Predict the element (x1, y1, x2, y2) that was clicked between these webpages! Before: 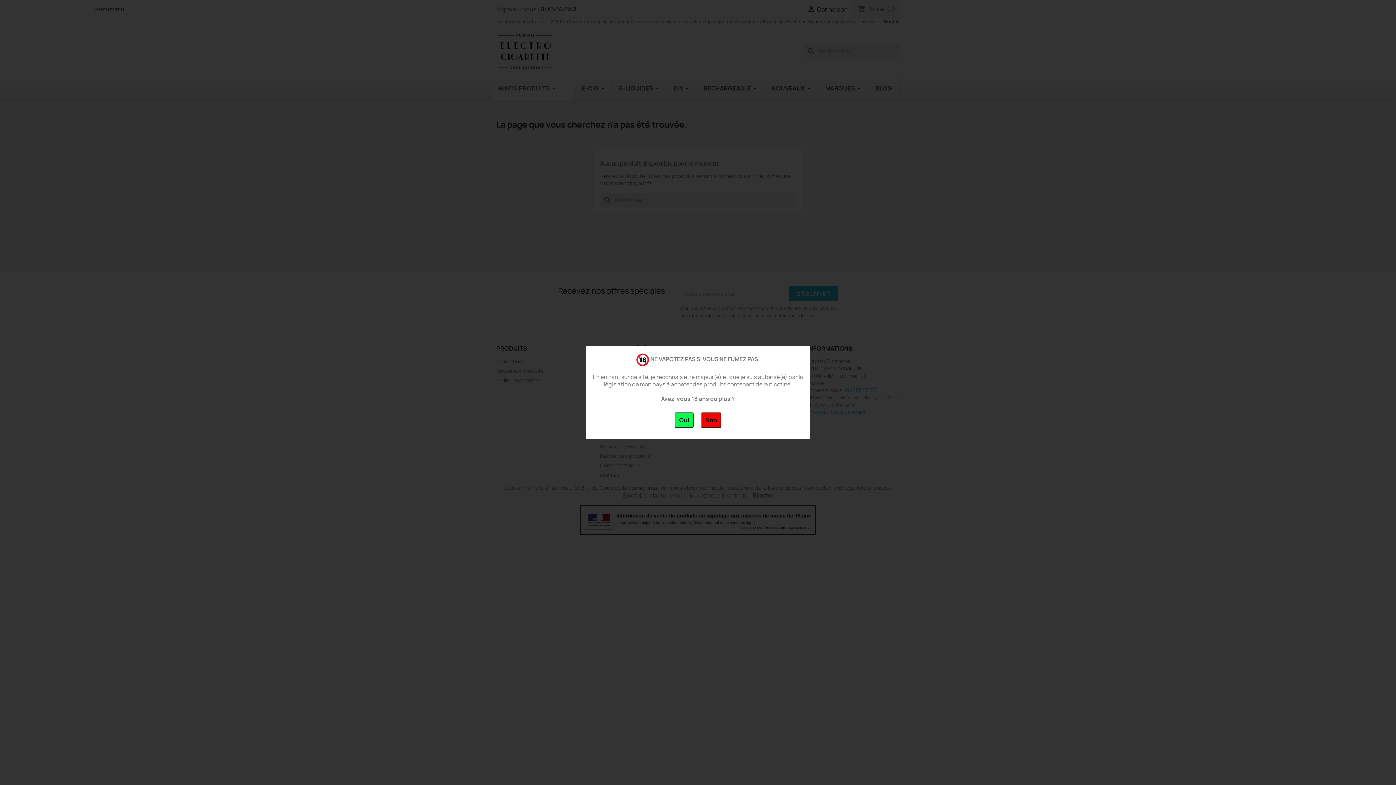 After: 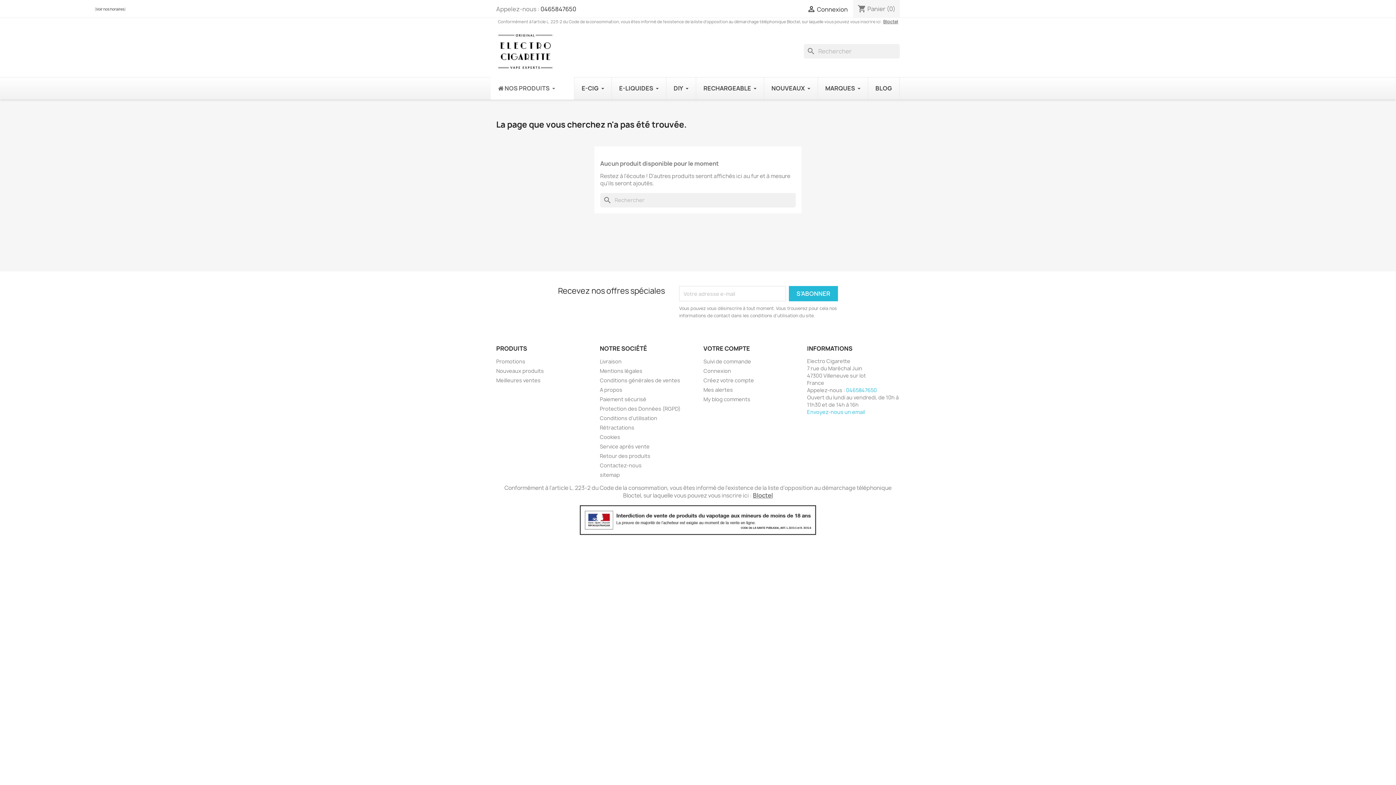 Action: bbox: (674, 412, 693, 428) label: Oui